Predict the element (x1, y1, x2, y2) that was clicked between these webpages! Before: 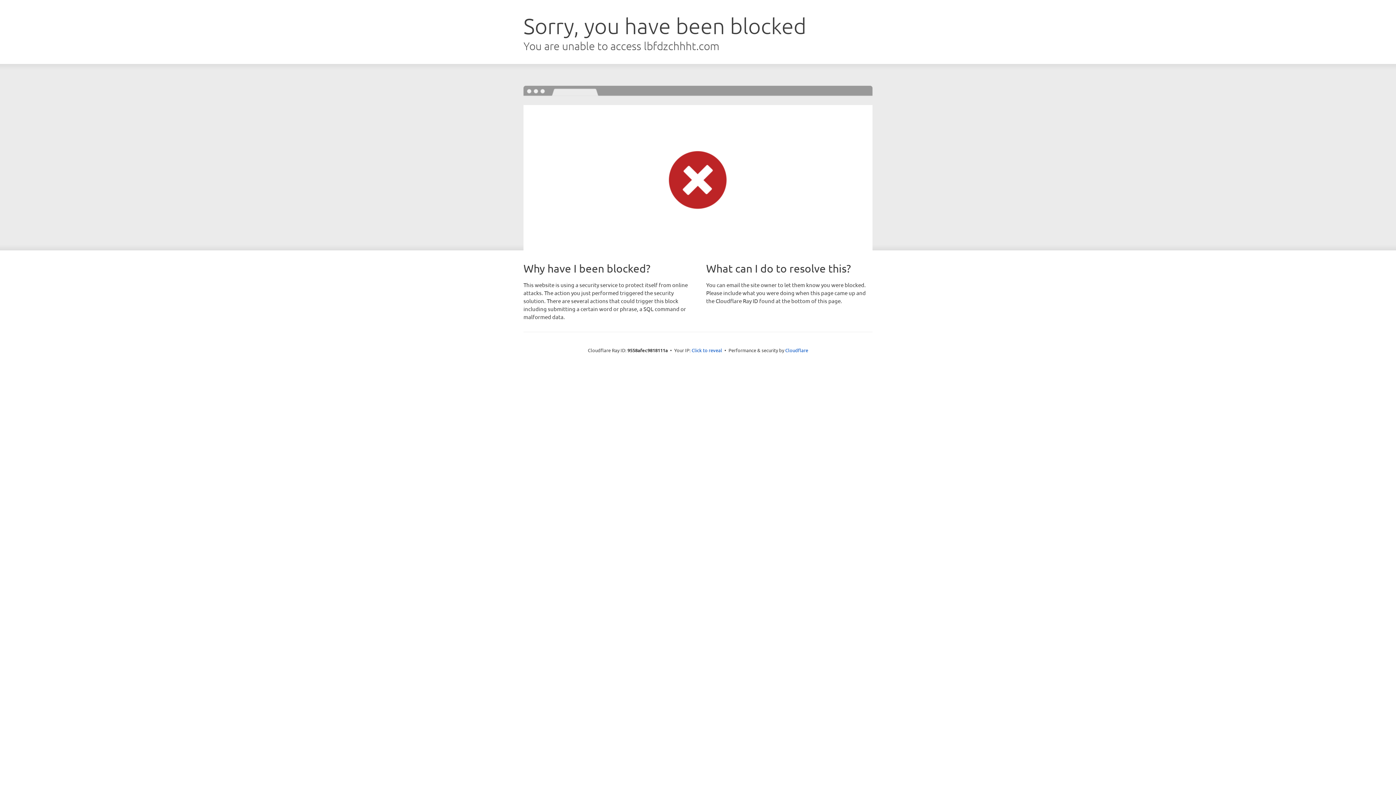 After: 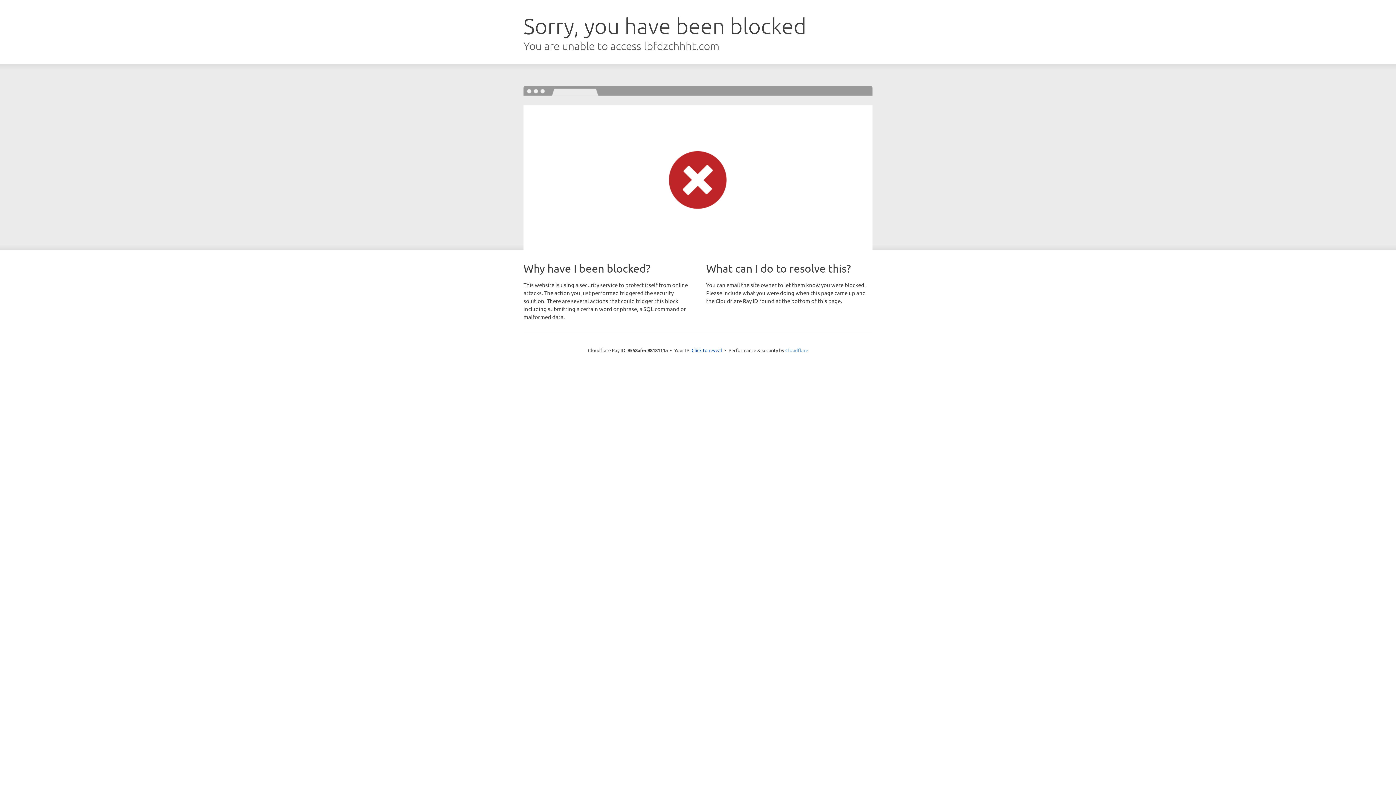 Action: bbox: (785, 347, 808, 353) label: Cloudflare